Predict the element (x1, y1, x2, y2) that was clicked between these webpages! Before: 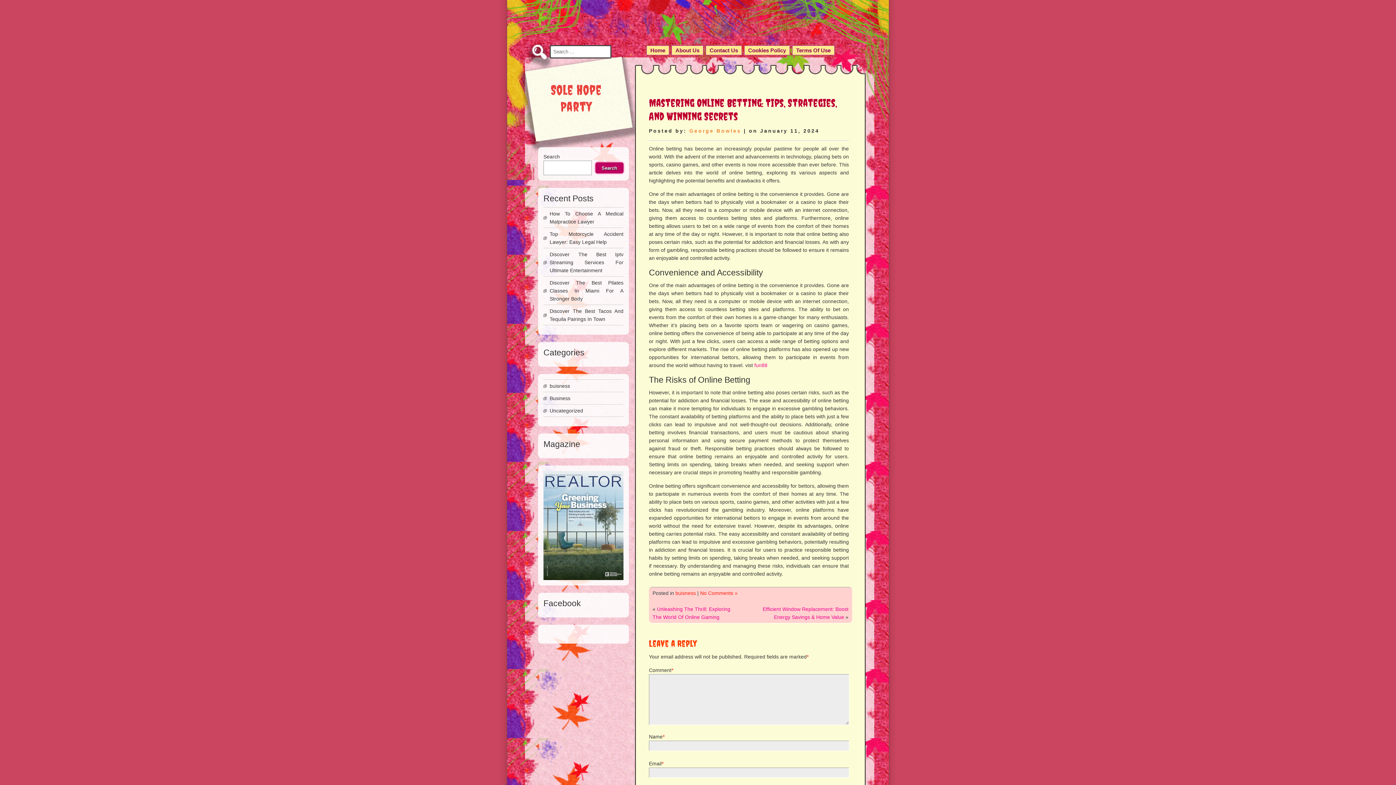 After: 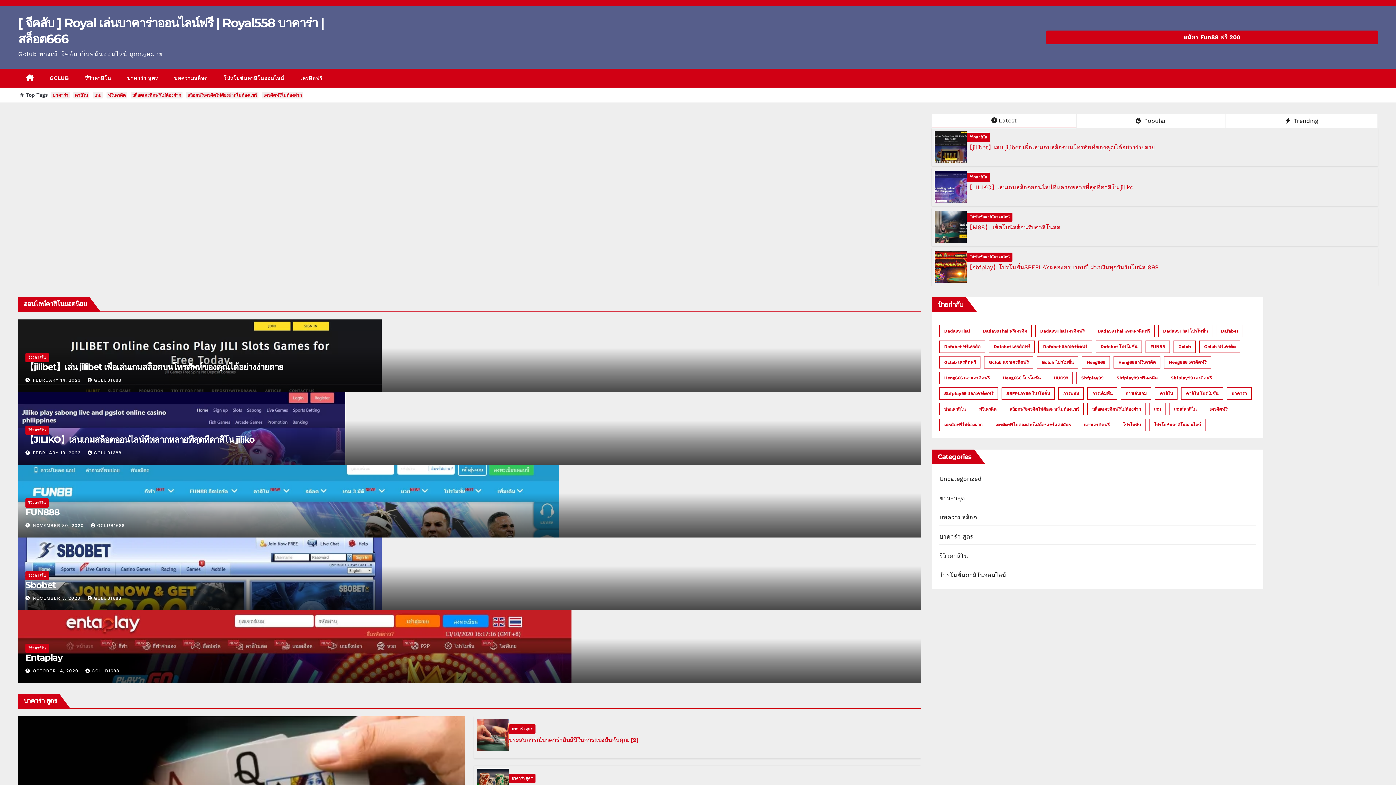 Action: label: fun88 bbox: (754, 362, 767, 368)